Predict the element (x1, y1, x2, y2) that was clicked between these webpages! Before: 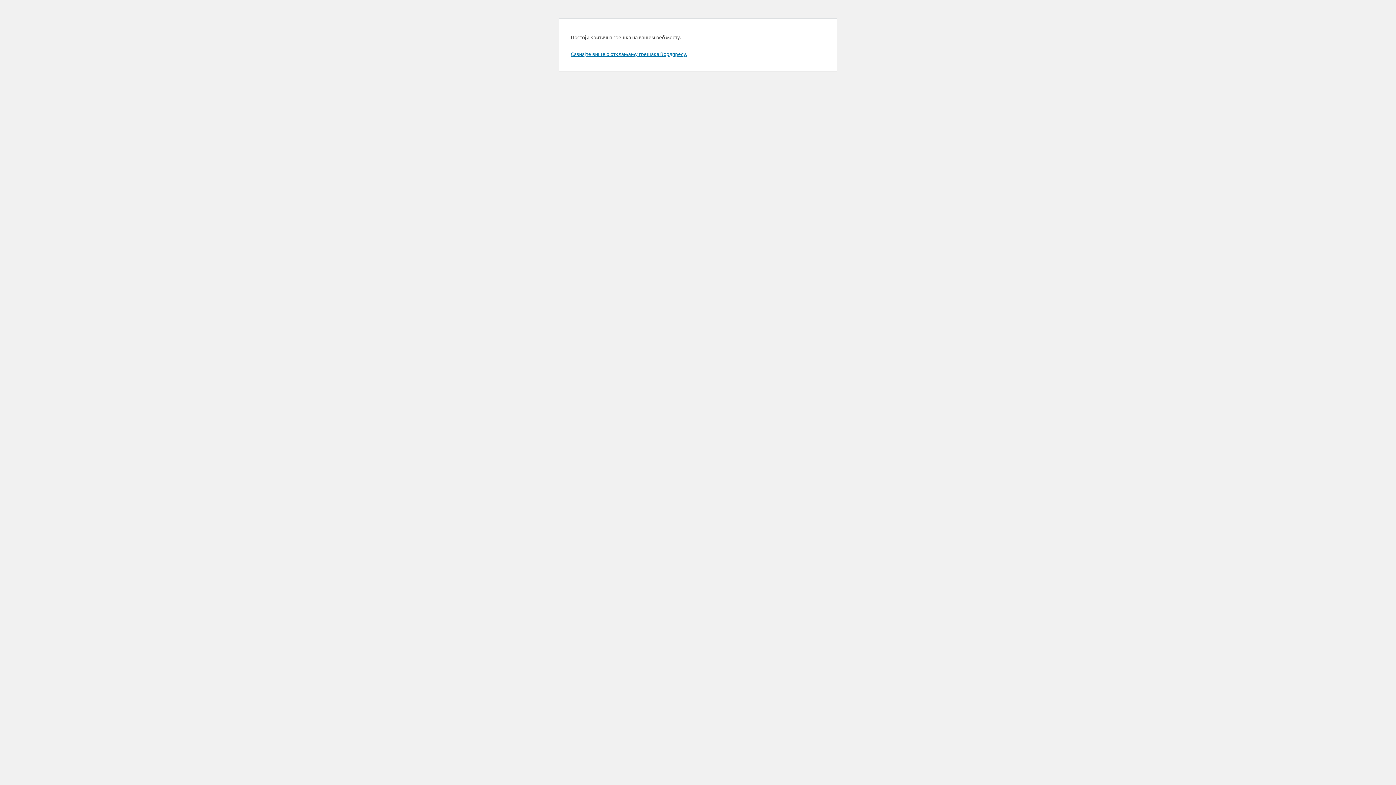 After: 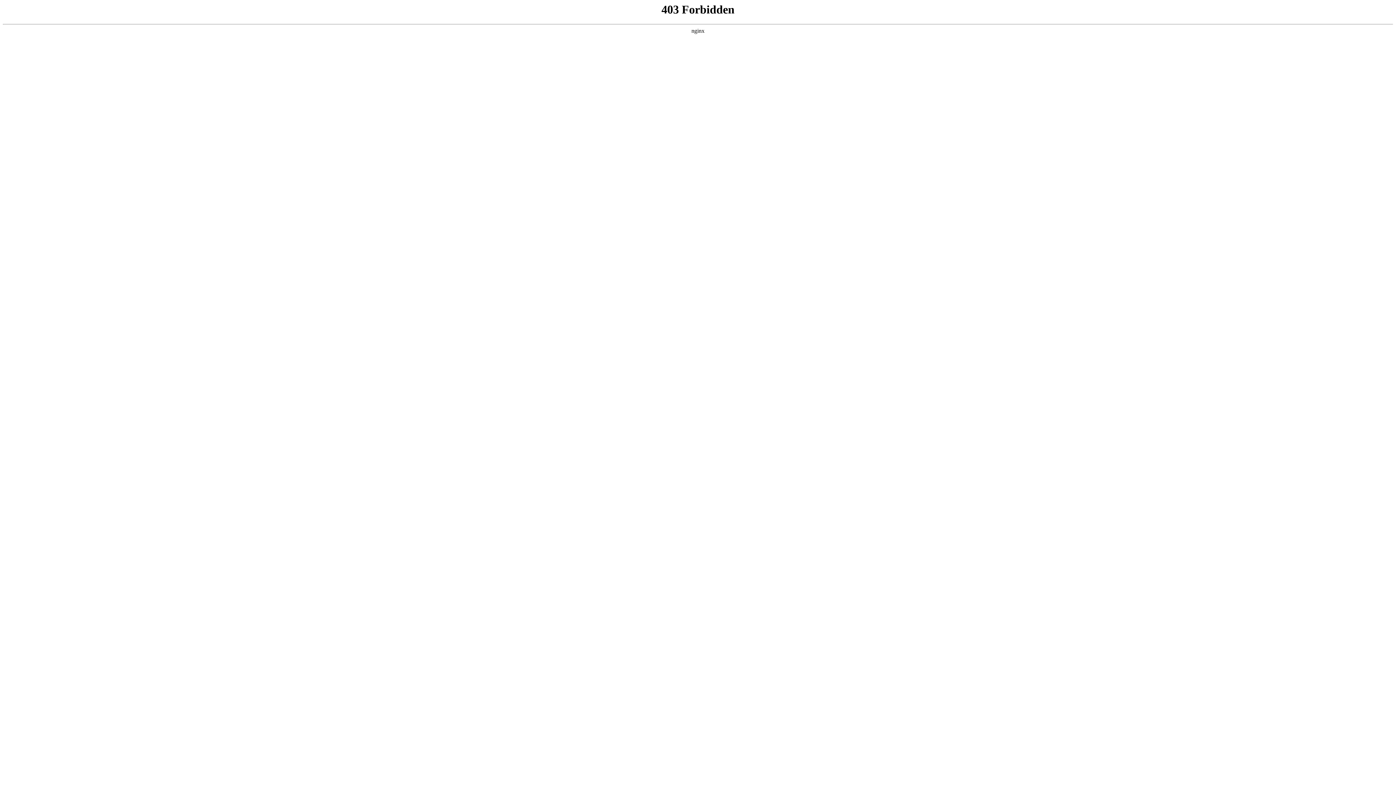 Action: bbox: (570, 50, 687, 57) label: Сазнајте више о отклањању грешака Вордпресу.